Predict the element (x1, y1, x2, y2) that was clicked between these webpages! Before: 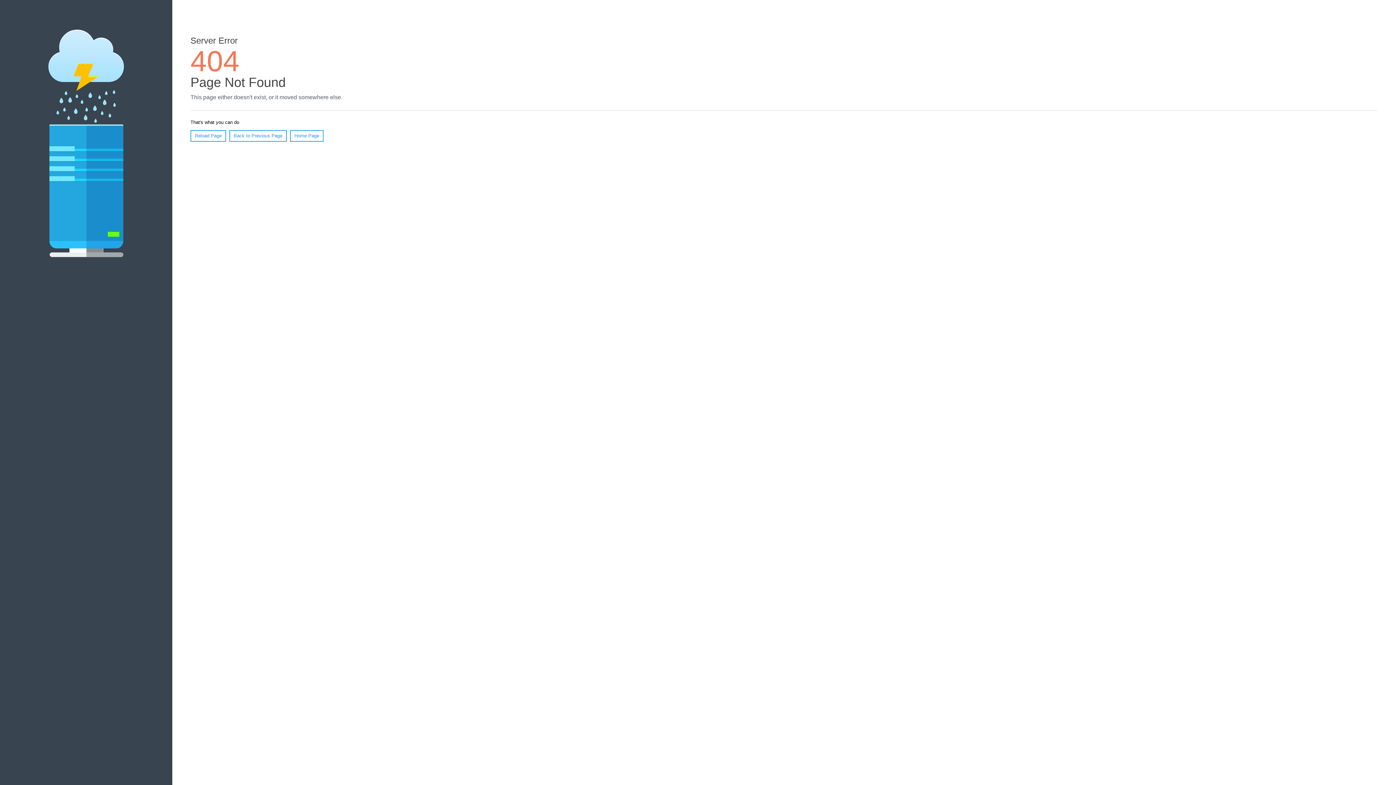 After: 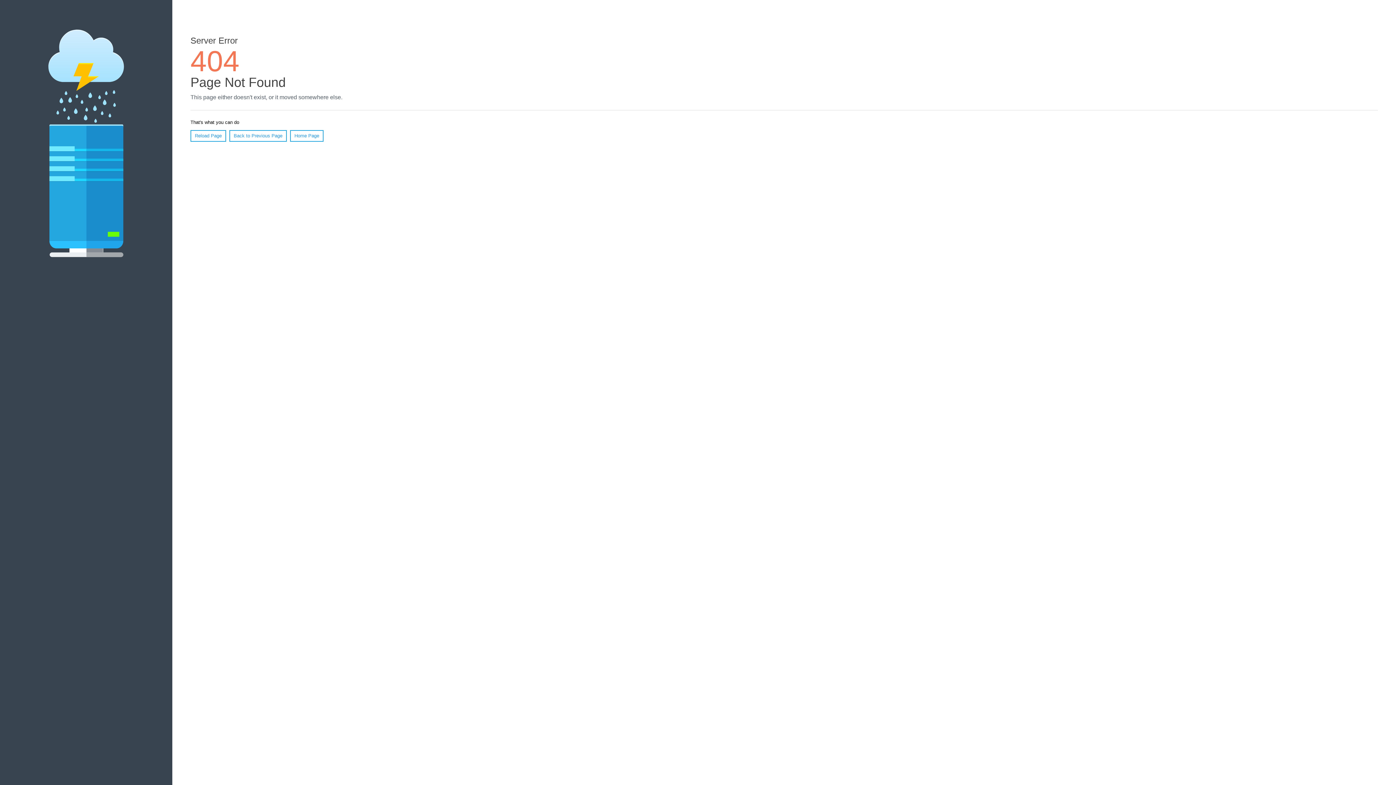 Action: label: Reload Page bbox: (190, 130, 226, 141)